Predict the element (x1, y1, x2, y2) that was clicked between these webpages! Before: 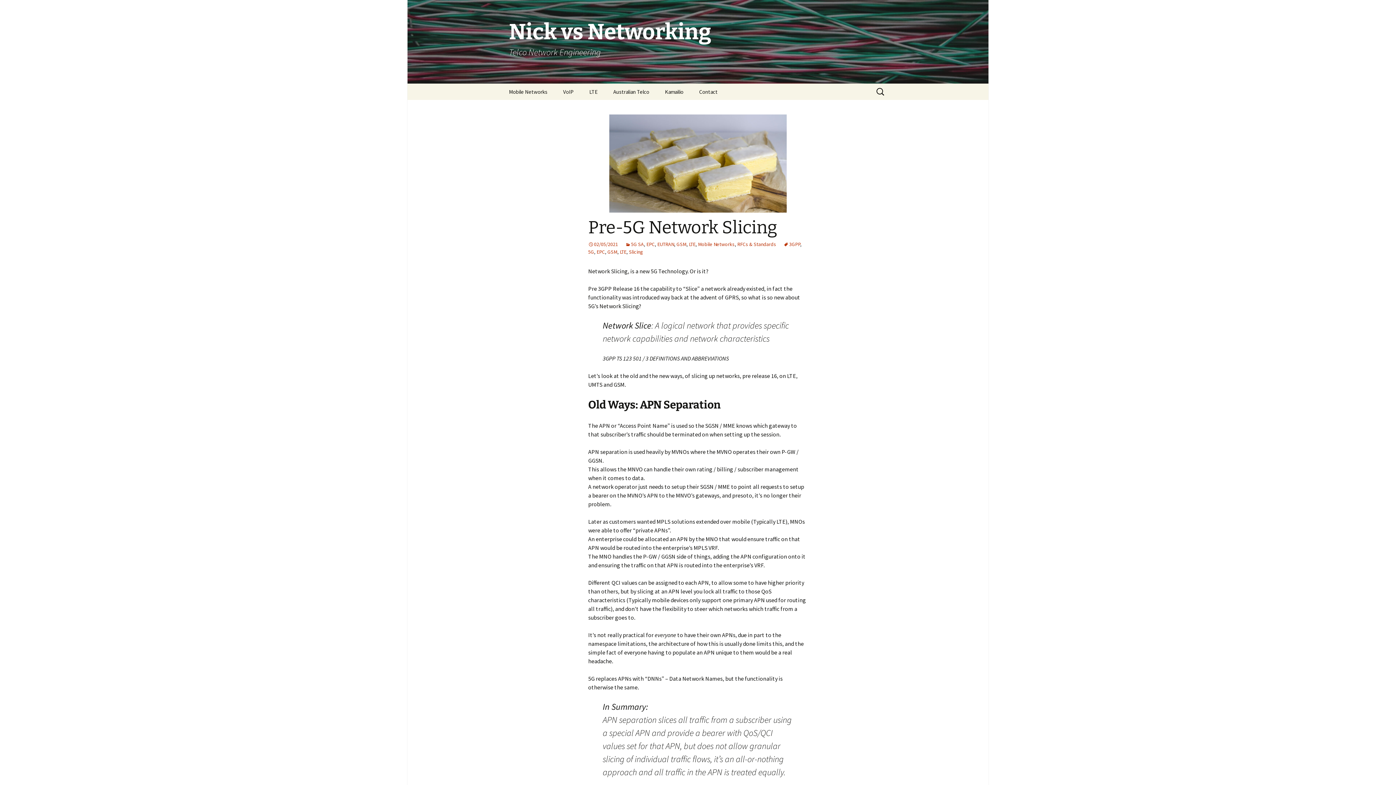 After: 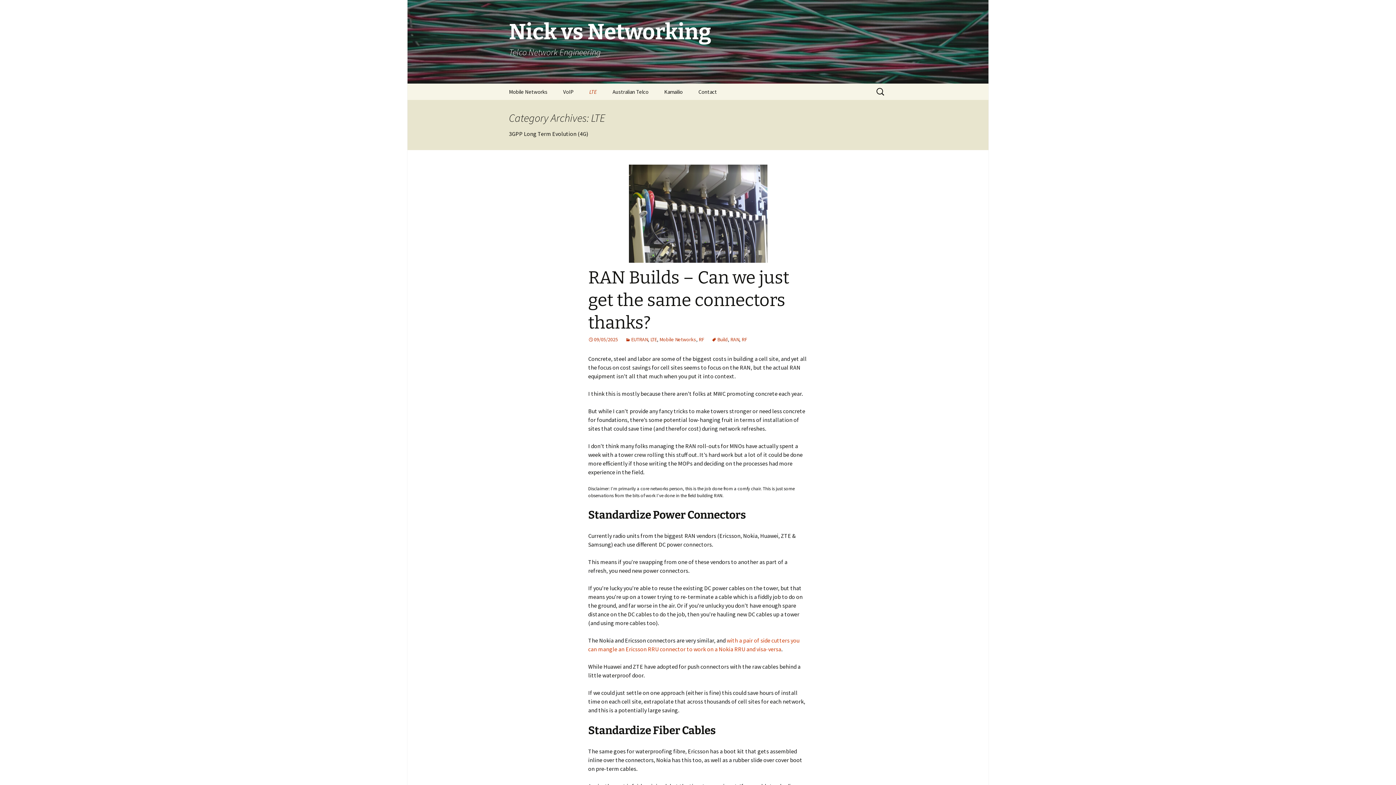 Action: label: LTE bbox: (689, 241, 695, 247)